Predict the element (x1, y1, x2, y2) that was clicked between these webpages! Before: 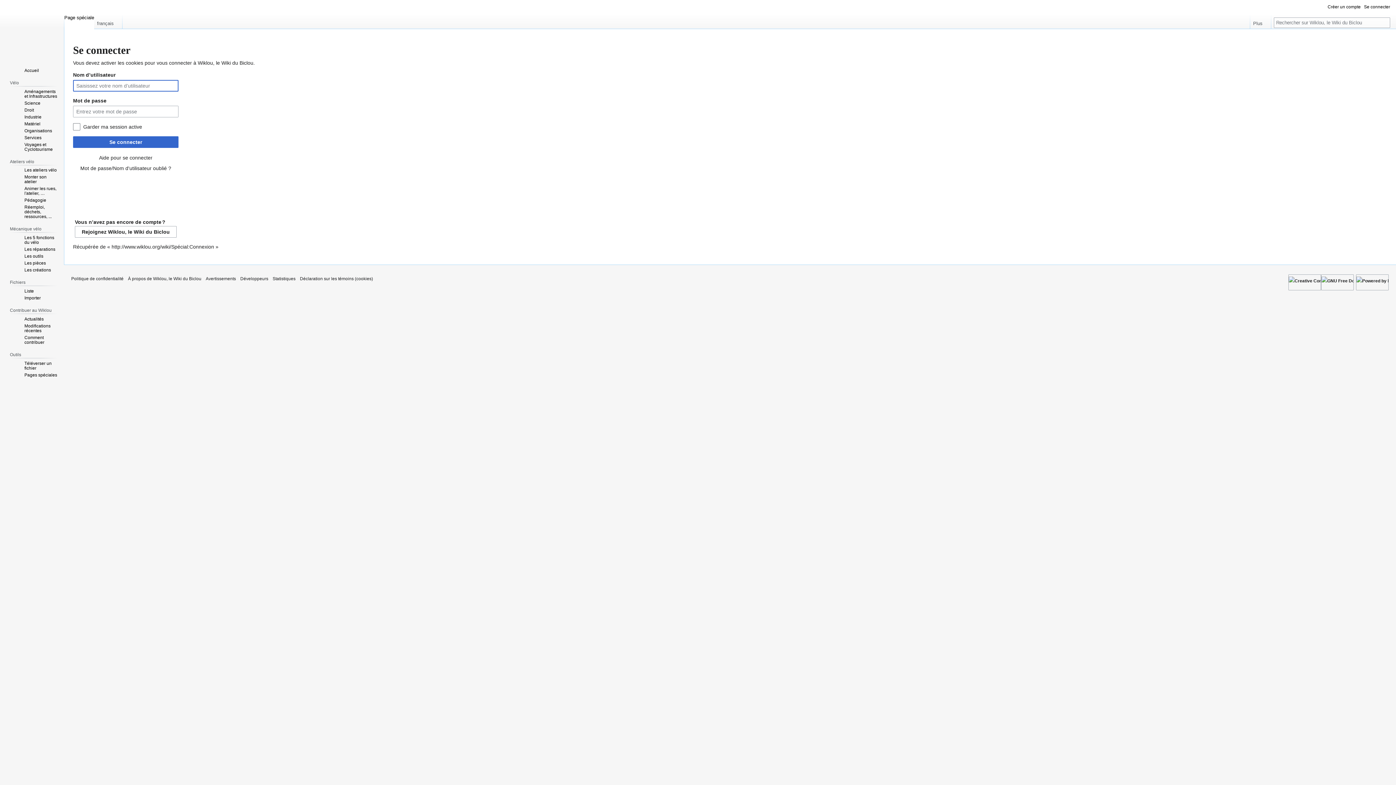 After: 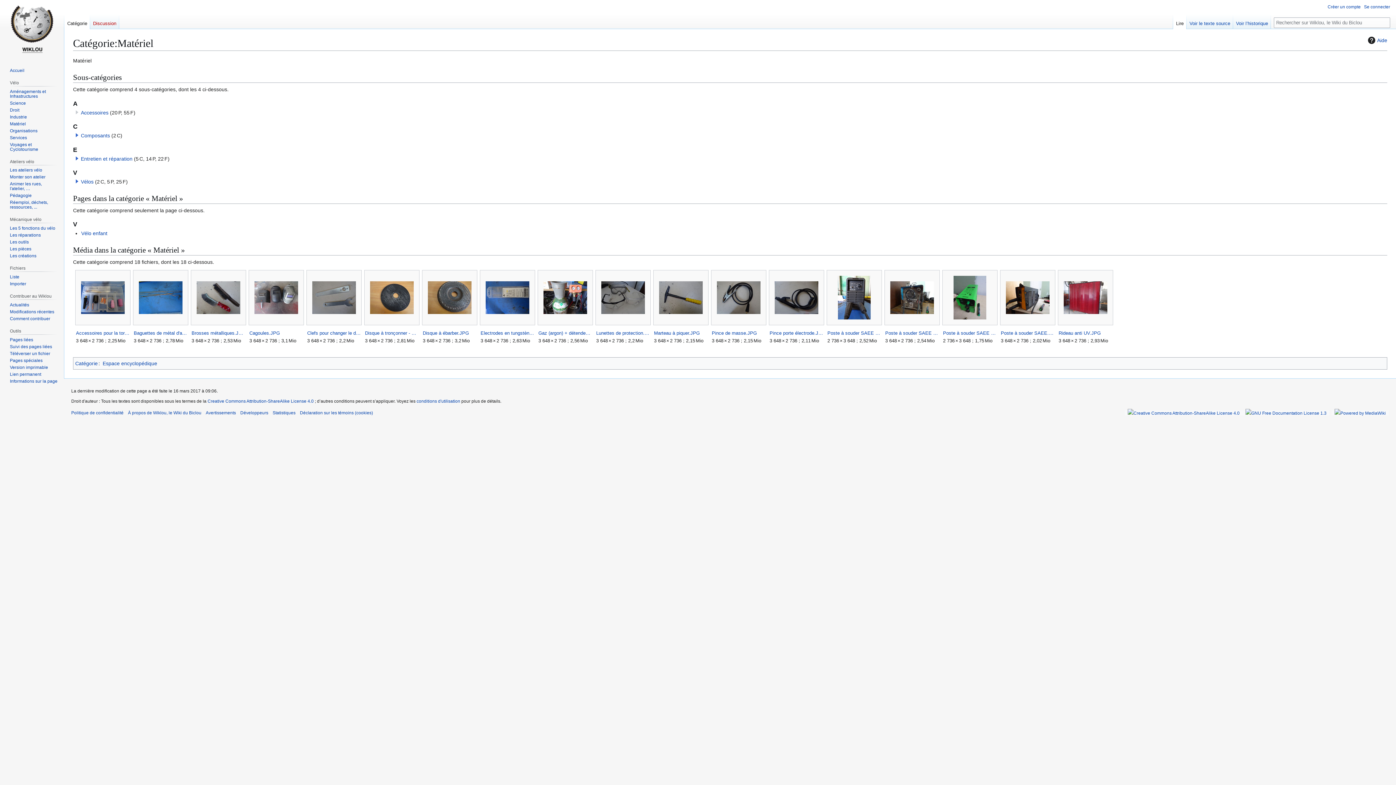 Action: label: Matériel bbox: (24, 121, 40, 126)